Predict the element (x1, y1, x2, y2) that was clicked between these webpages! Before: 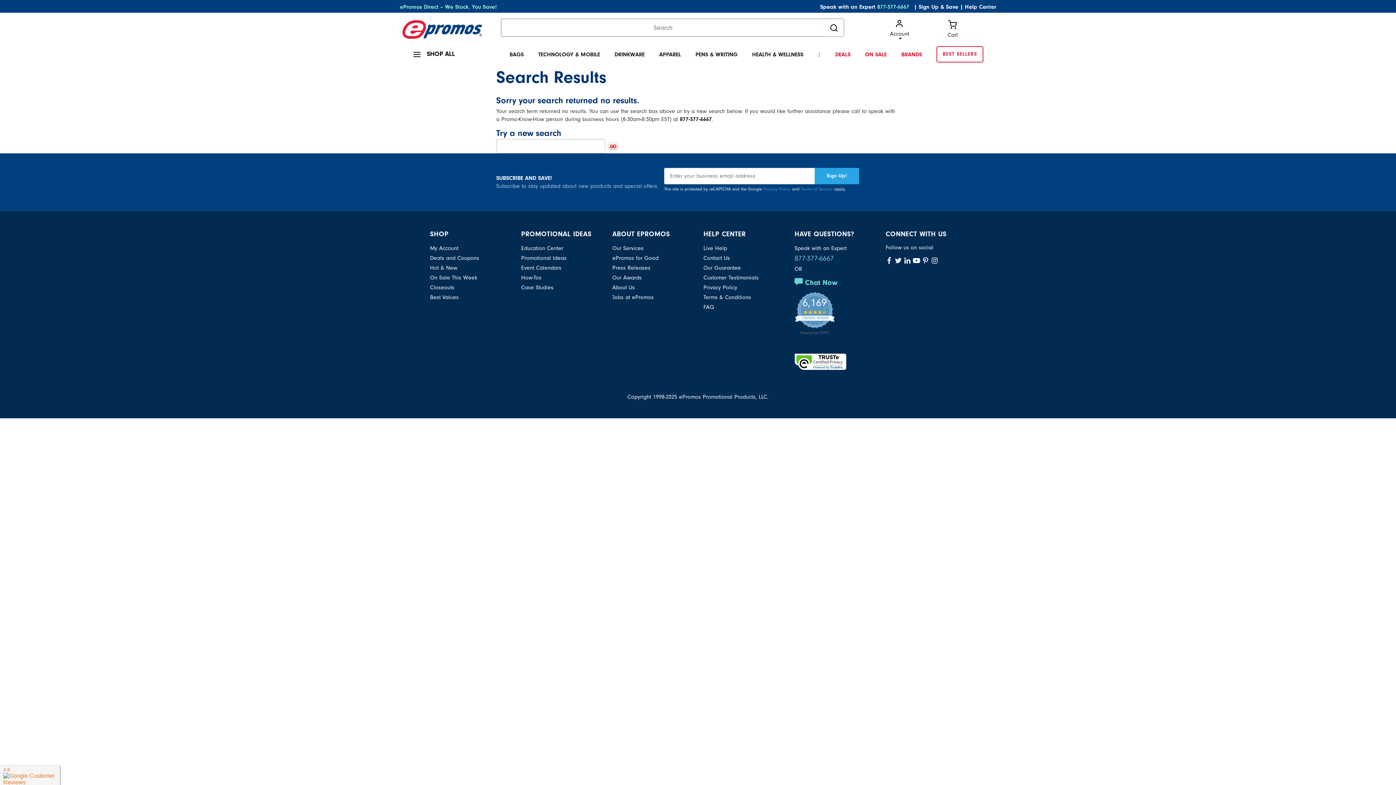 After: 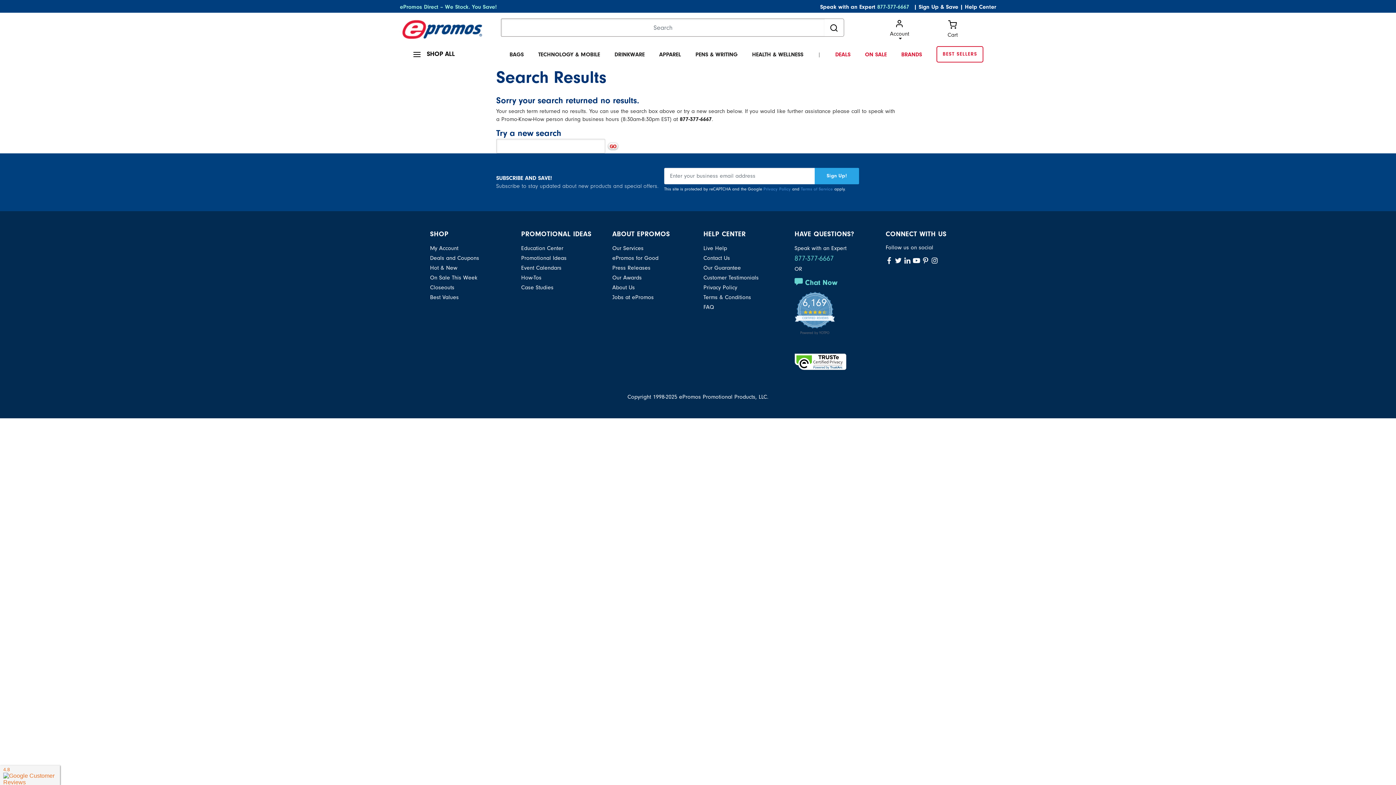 Action: label: 877-377-6667 bbox: (877, 3, 912, 10)